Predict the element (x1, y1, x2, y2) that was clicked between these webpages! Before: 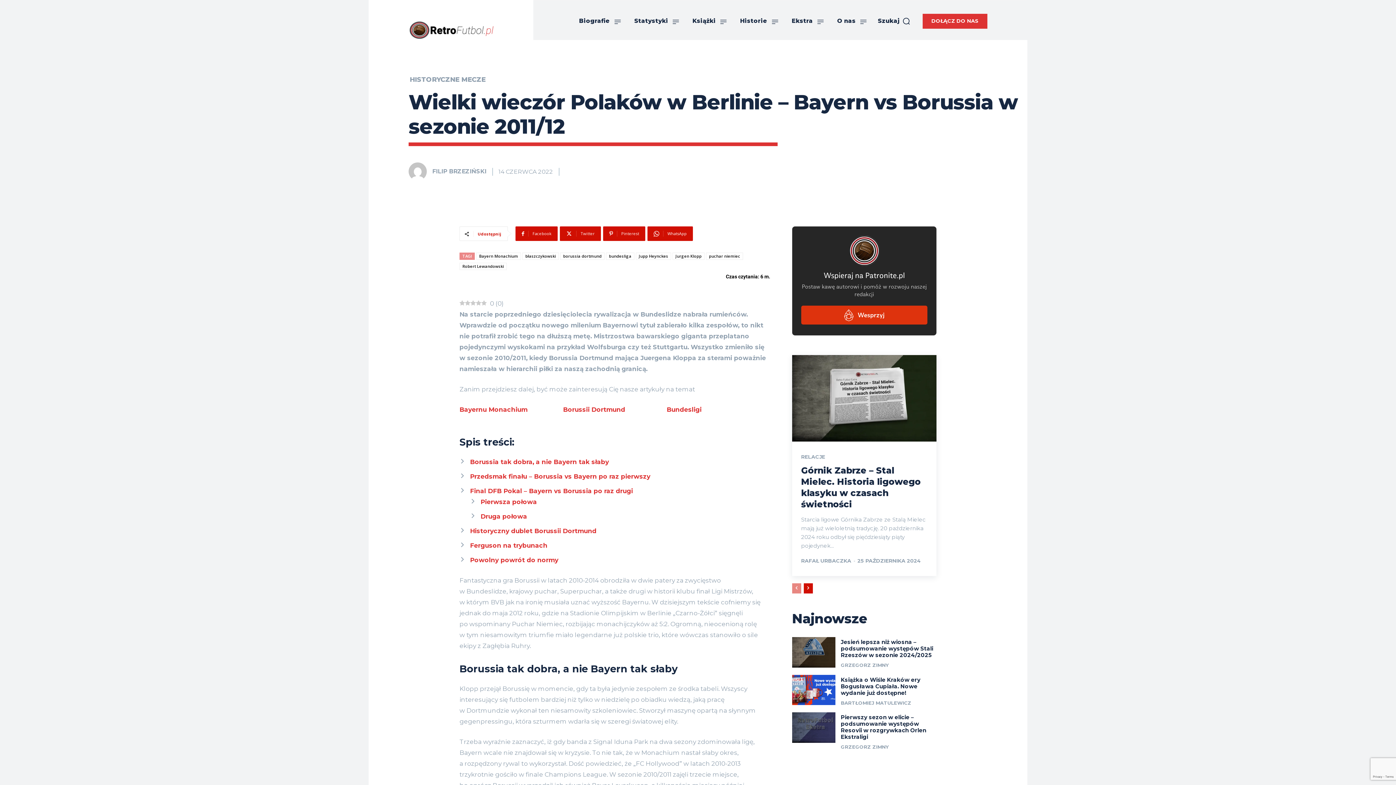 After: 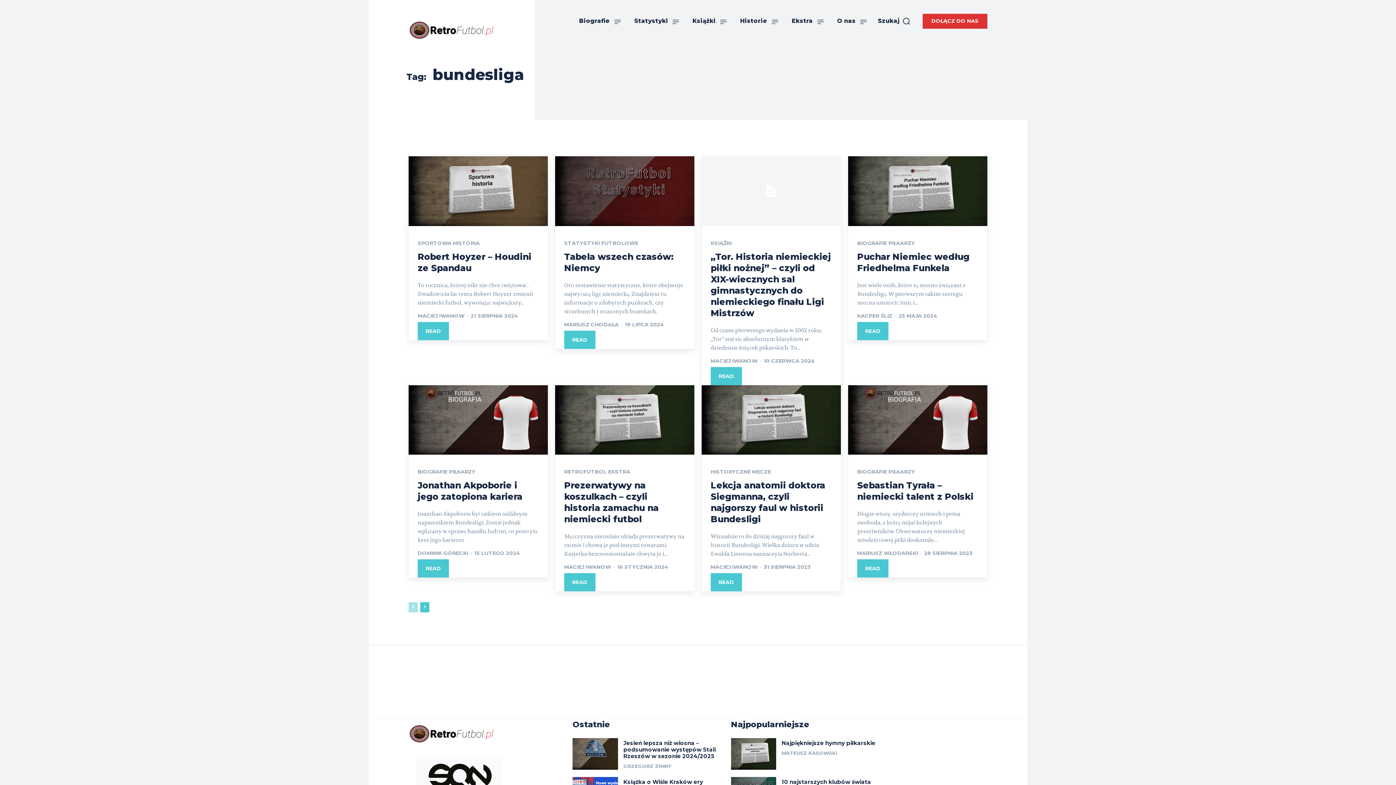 Action: bbox: (606, 252, 634, 260) label: bundesliga